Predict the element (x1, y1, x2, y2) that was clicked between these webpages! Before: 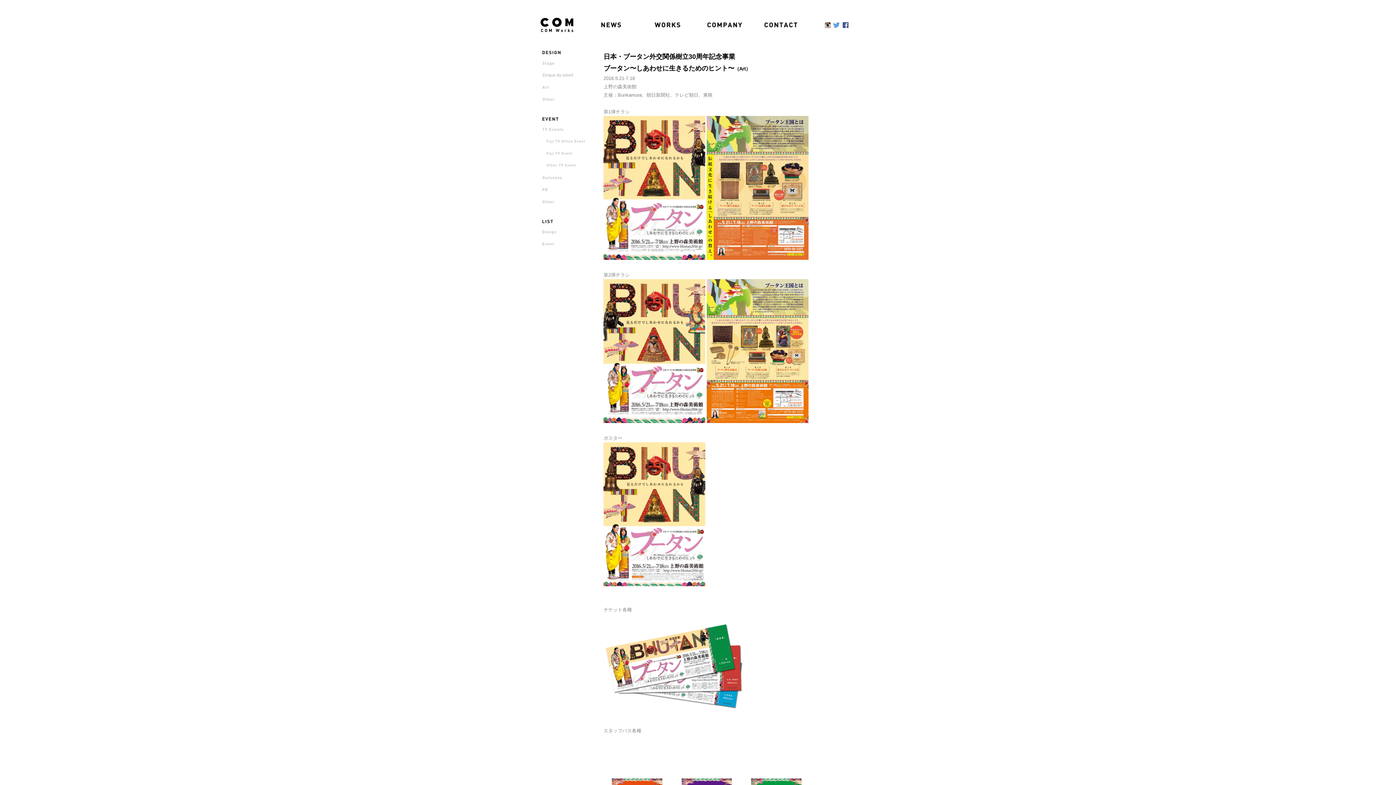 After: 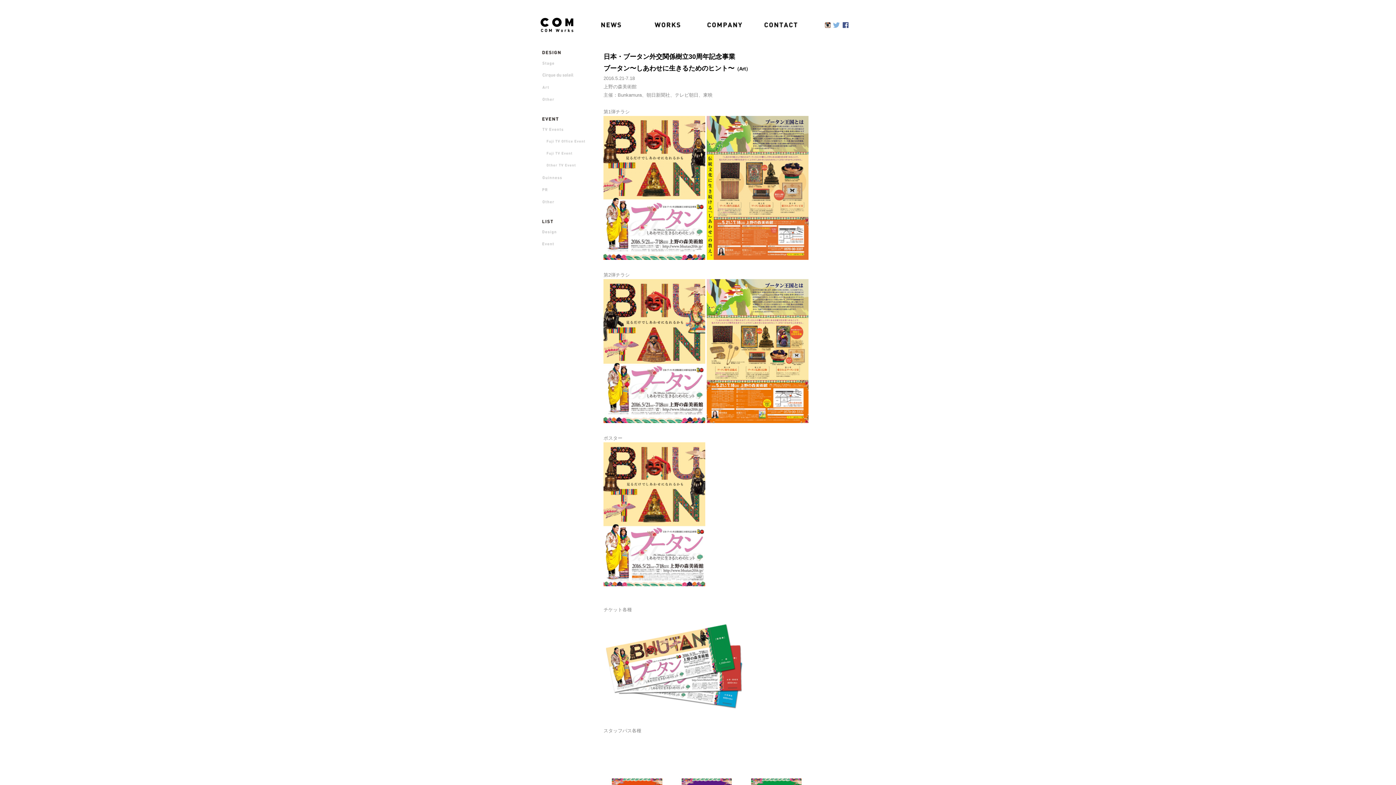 Action: bbox: (833, 23, 840, 29)